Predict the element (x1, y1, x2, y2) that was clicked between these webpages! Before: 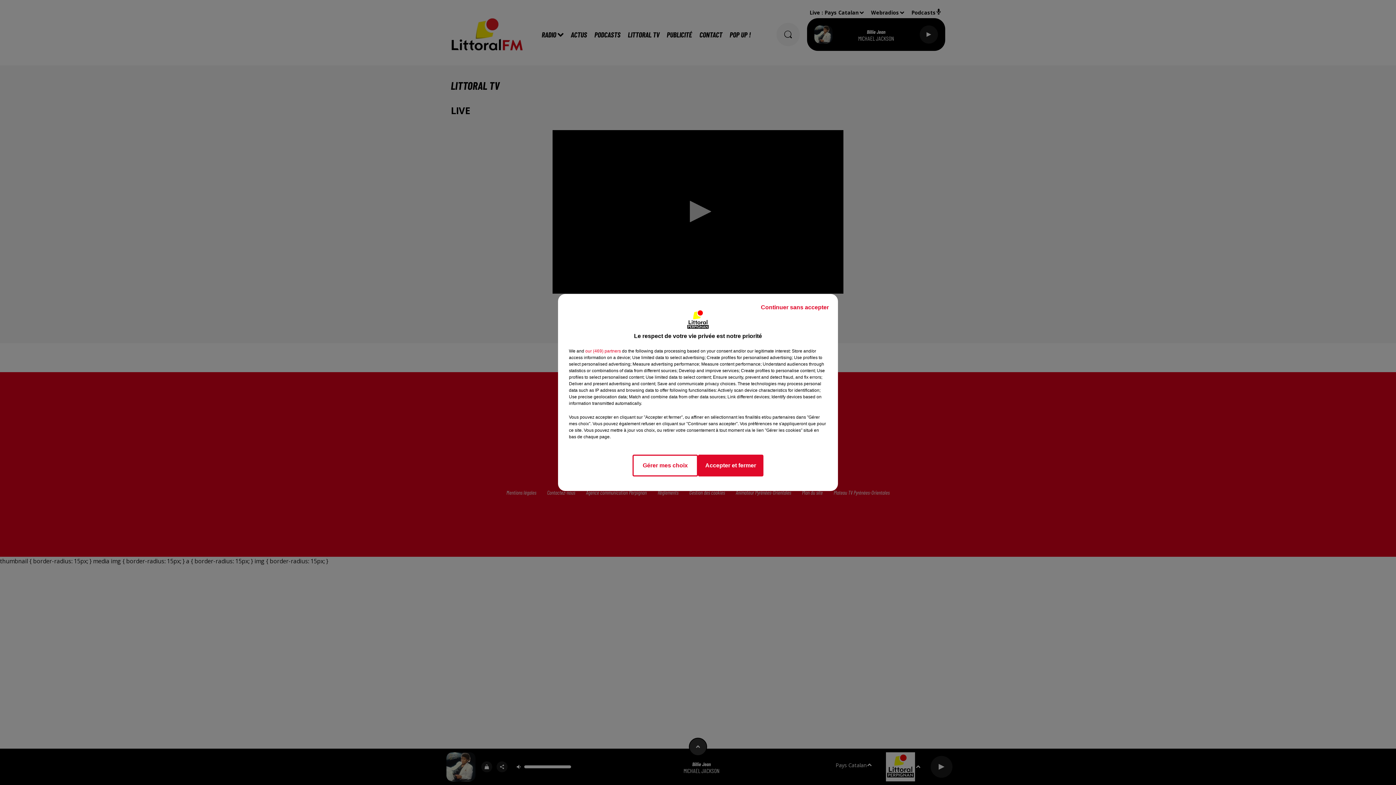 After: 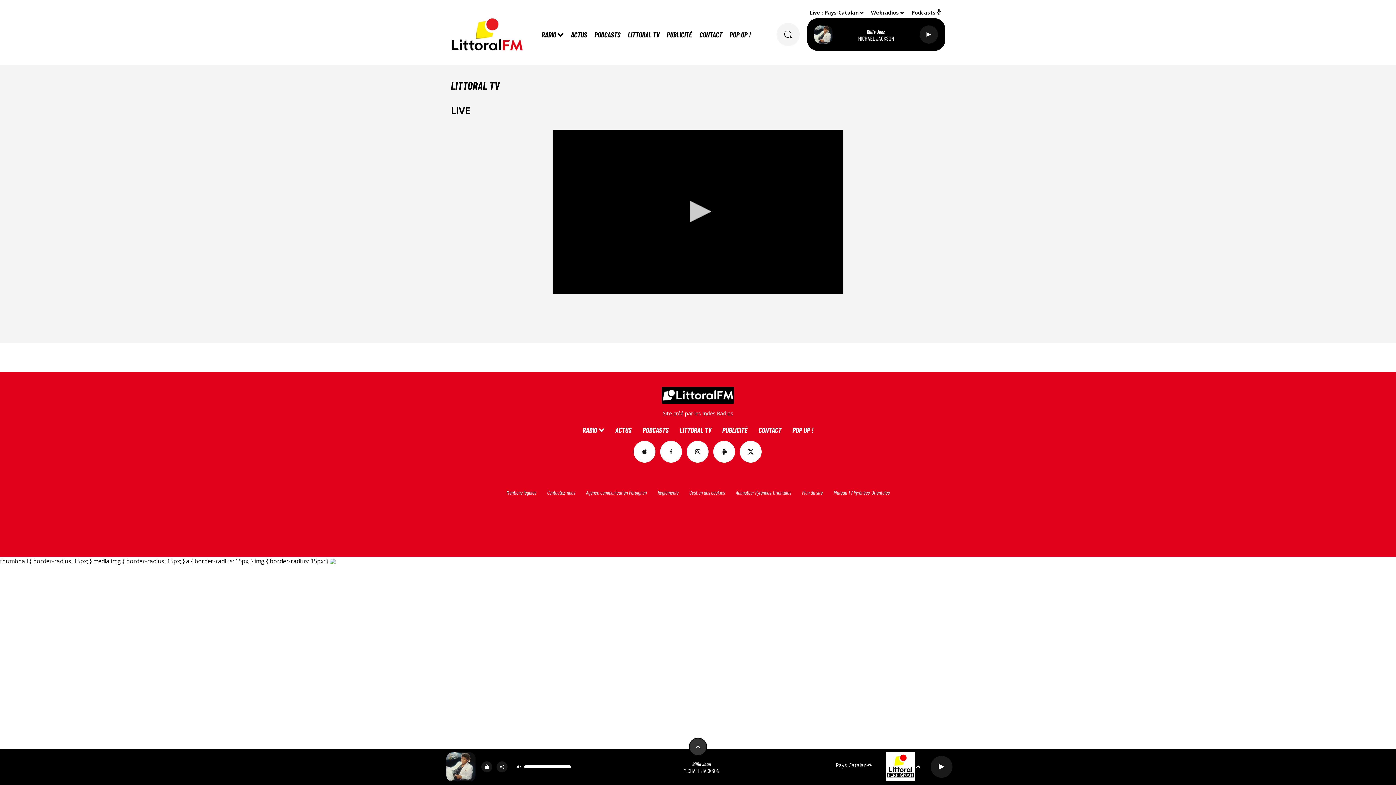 Action: label: Accepter et fermer bbox: (698, 454, 763, 476)